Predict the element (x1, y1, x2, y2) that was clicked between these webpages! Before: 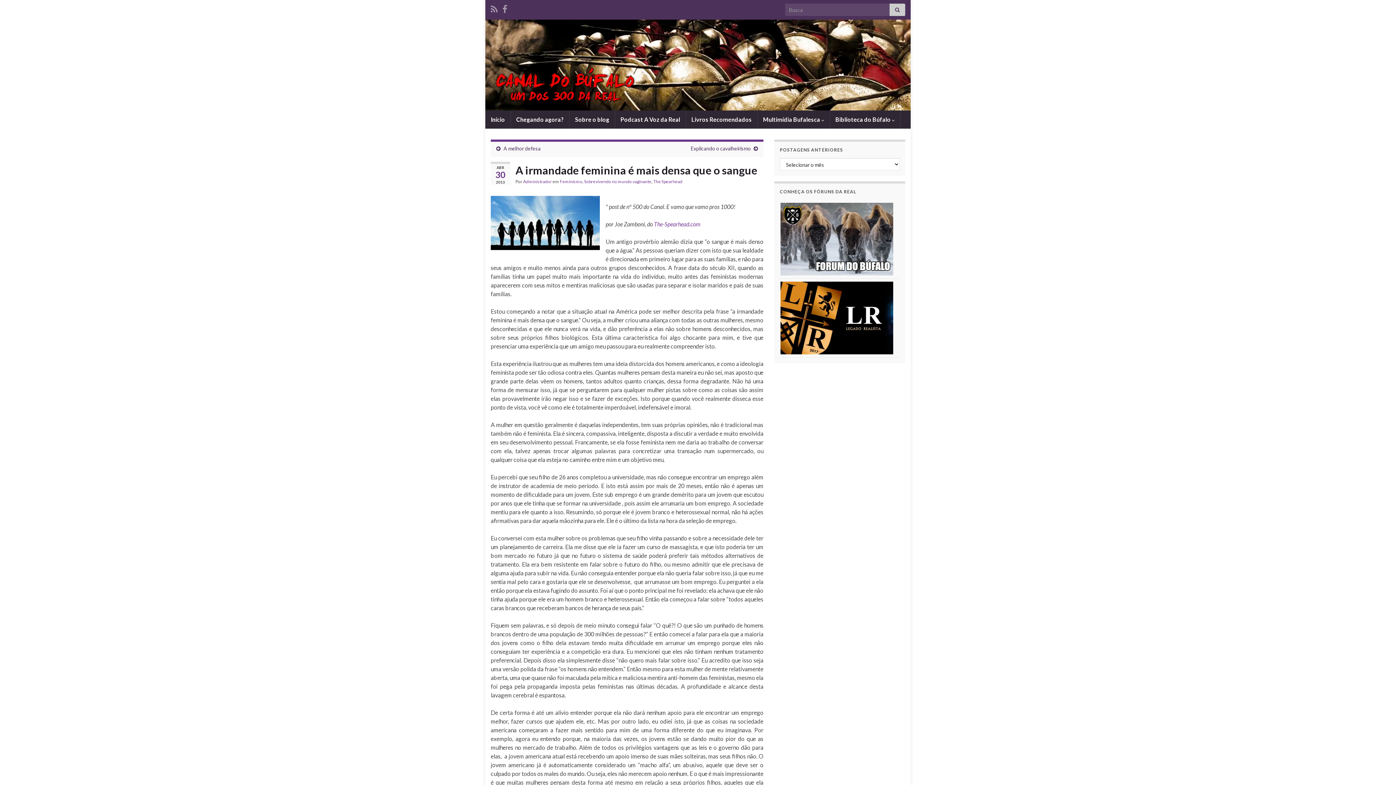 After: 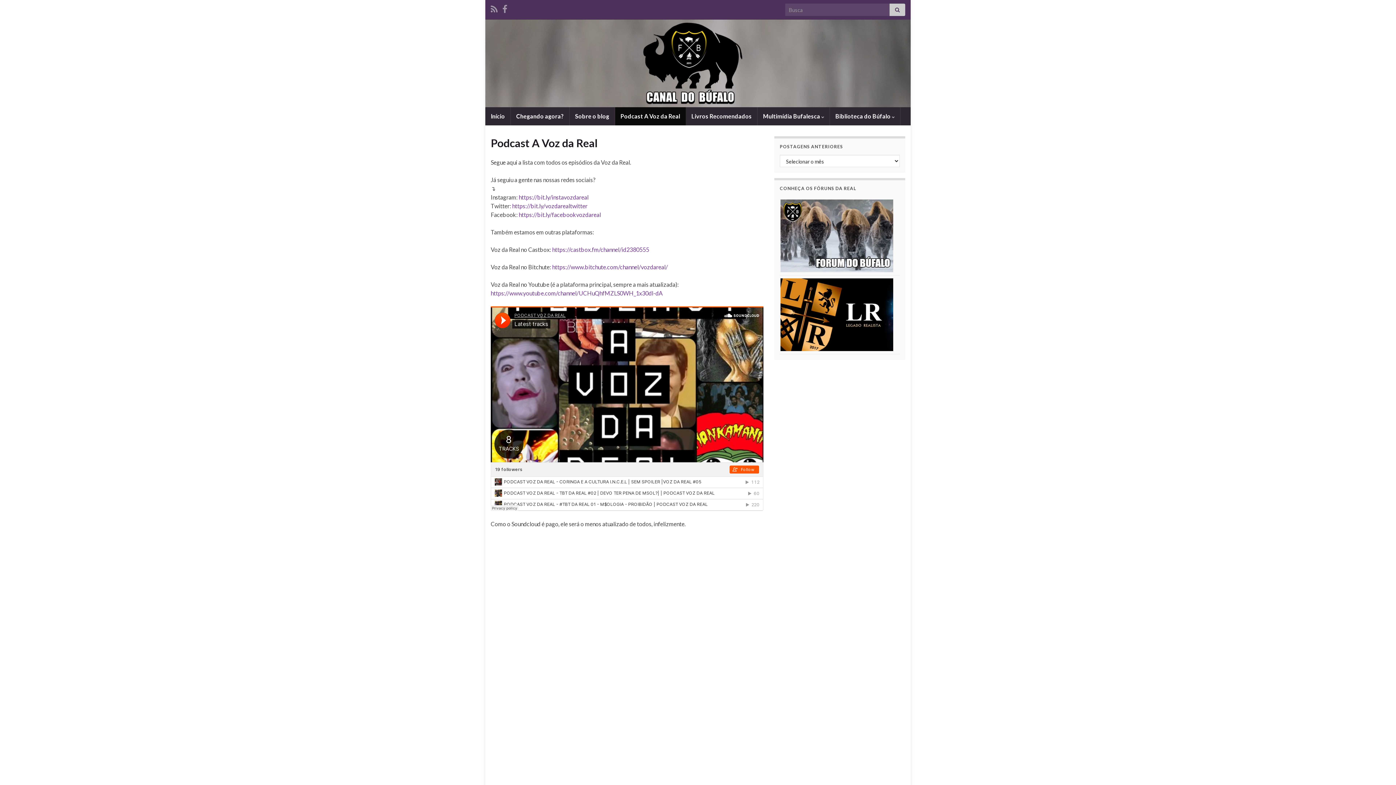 Action: label: Podcast A Voz da Real bbox: (615, 110, 685, 128)